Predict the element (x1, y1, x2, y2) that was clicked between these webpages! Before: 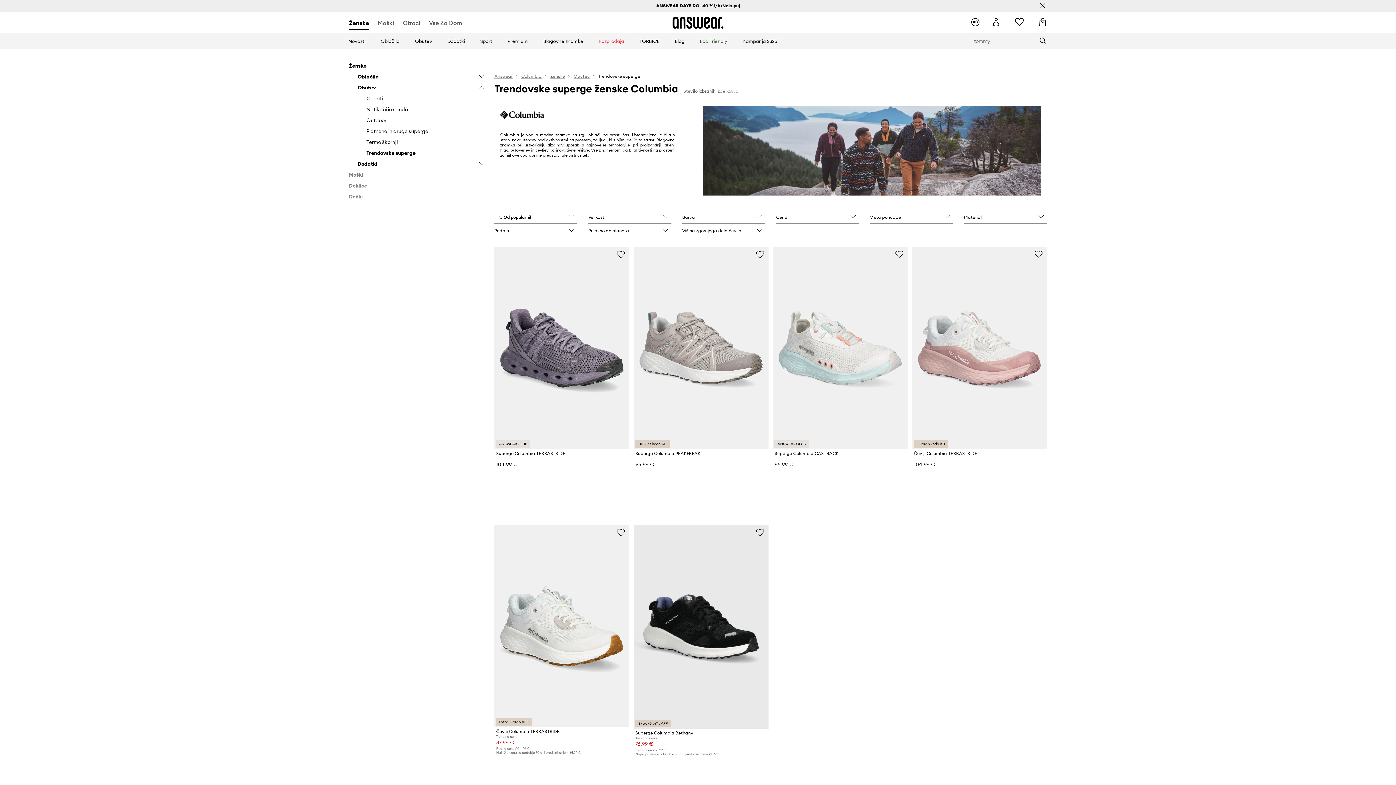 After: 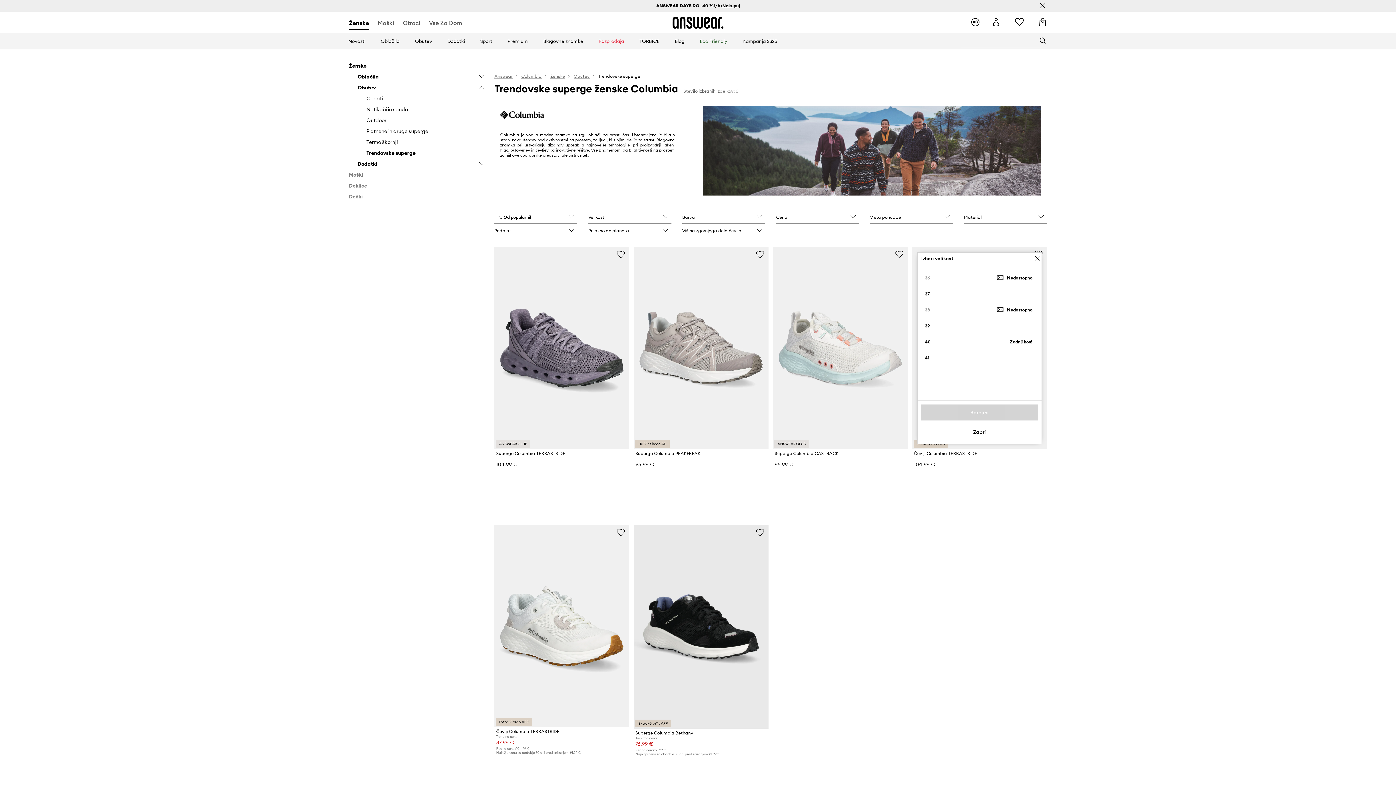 Action: bbox: (1033, 248, 1044, 259) label: Dodaj med priljubljene